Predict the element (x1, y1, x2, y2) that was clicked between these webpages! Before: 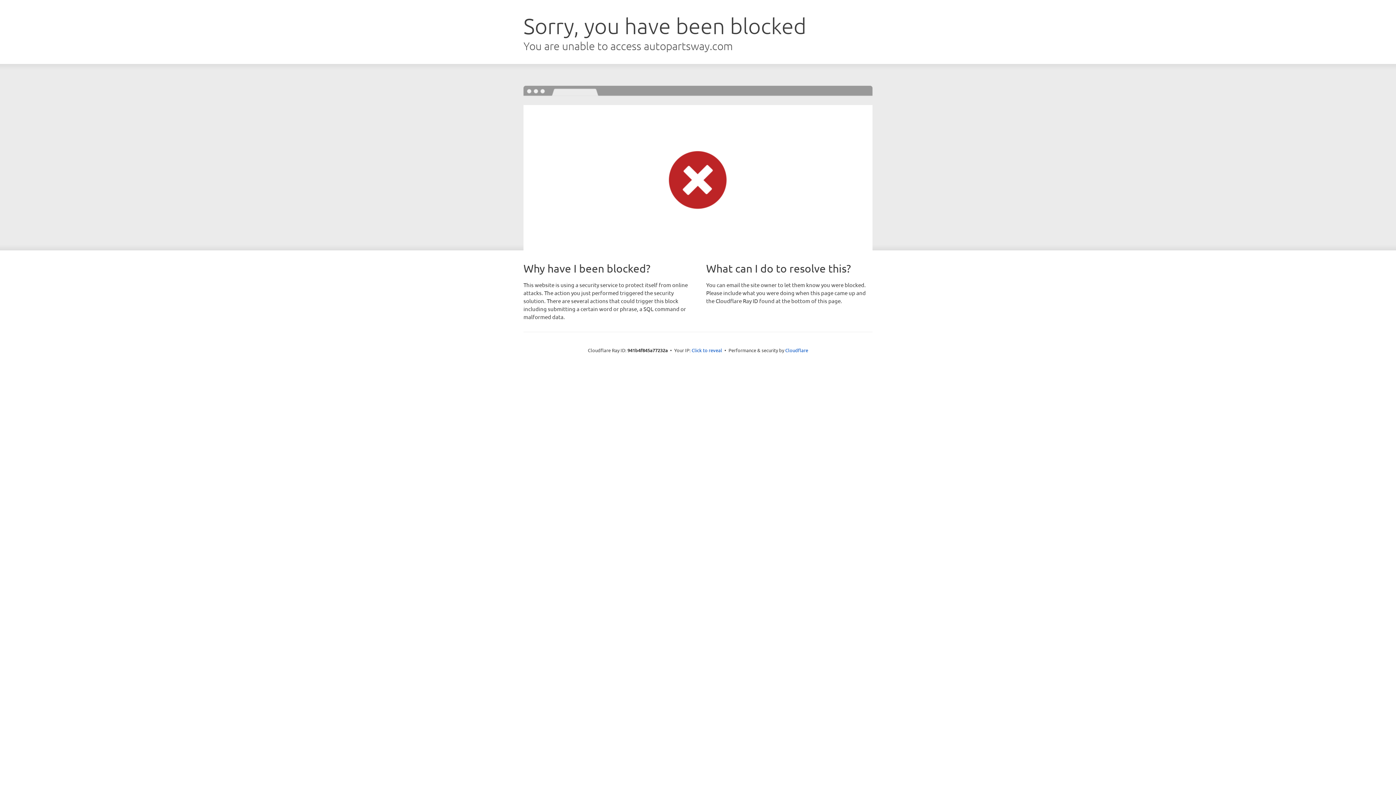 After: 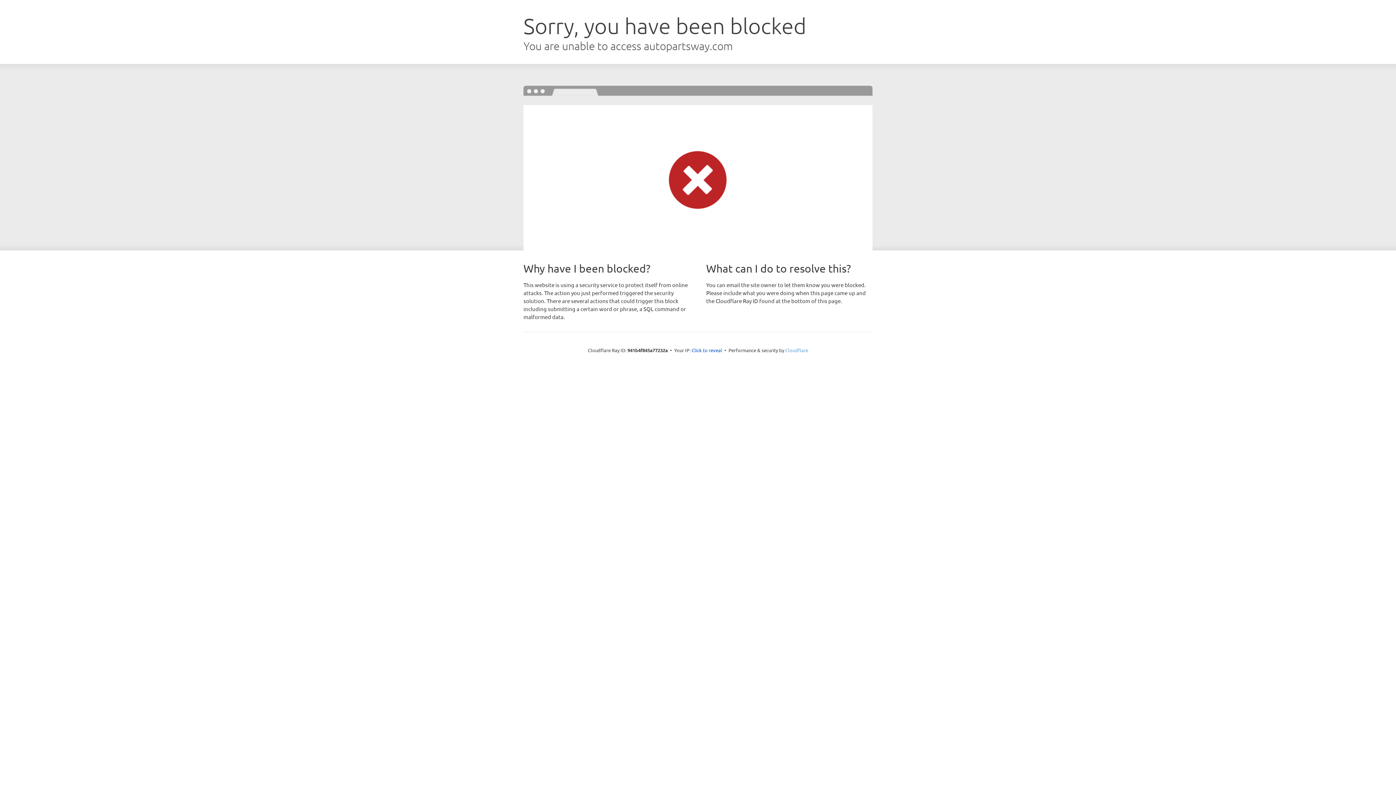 Action: label: Cloudflare bbox: (785, 347, 808, 353)